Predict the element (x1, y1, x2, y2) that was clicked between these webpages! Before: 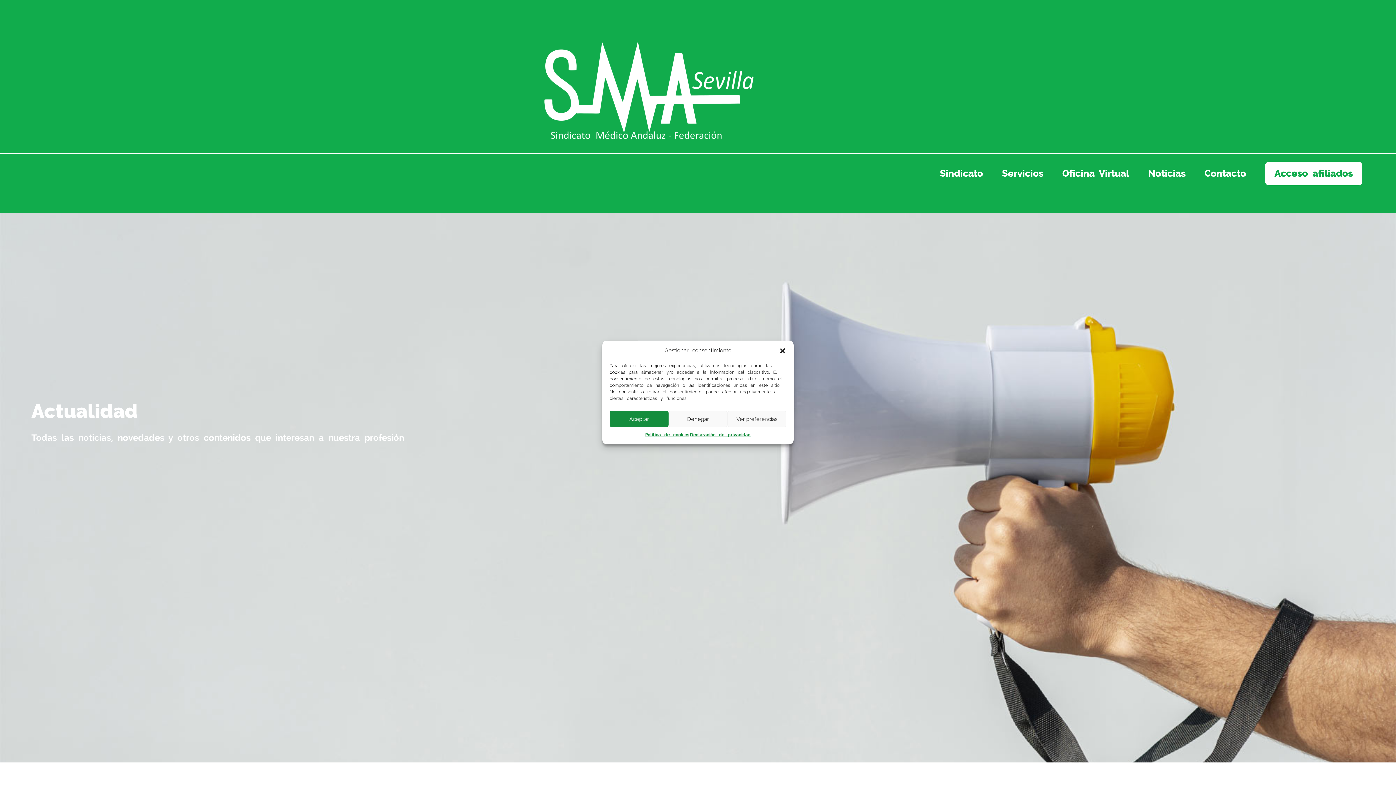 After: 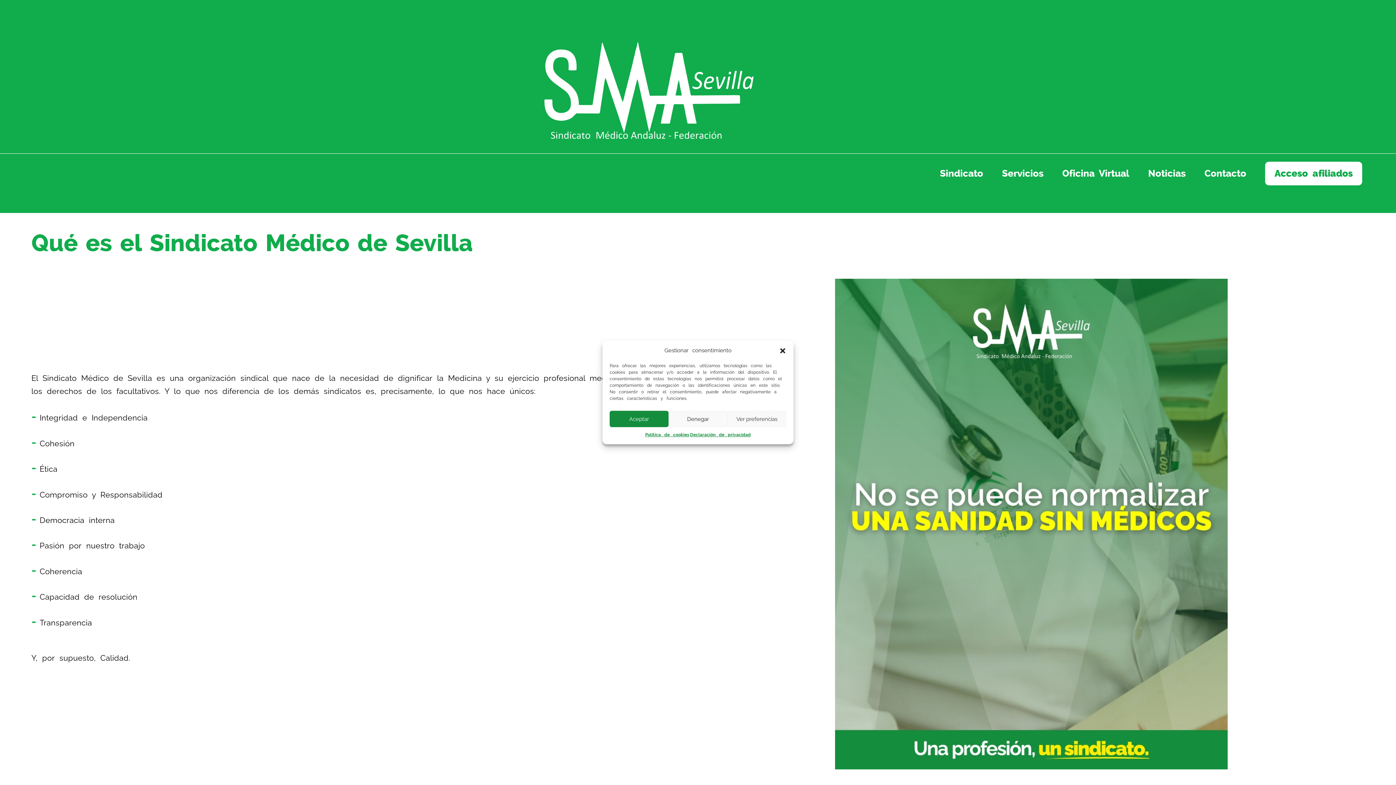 Action: label: Sindicato bbox: (940, 161, 983, 185)